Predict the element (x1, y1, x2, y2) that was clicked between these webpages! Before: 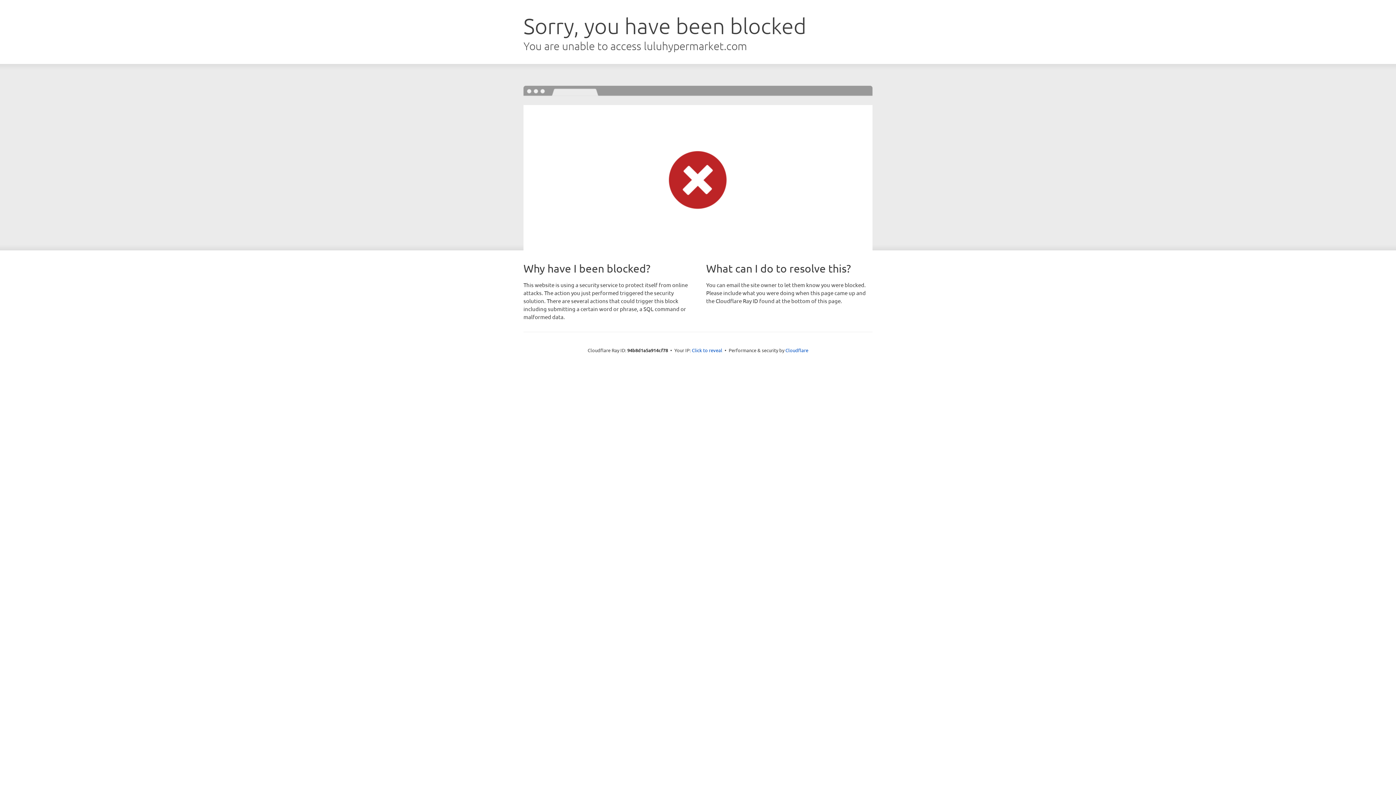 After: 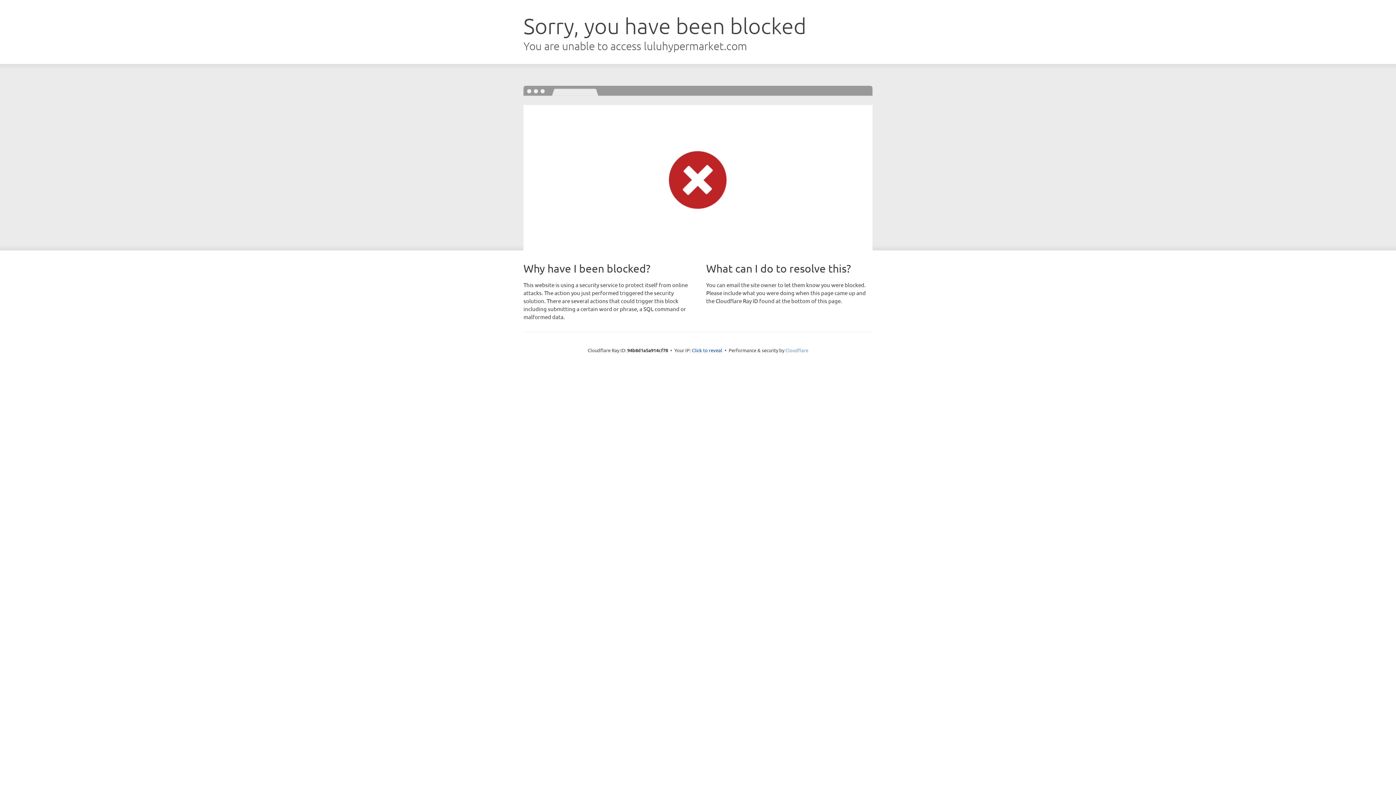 Action: label: Cloudflare bbox: (785, 347, 808, 353)